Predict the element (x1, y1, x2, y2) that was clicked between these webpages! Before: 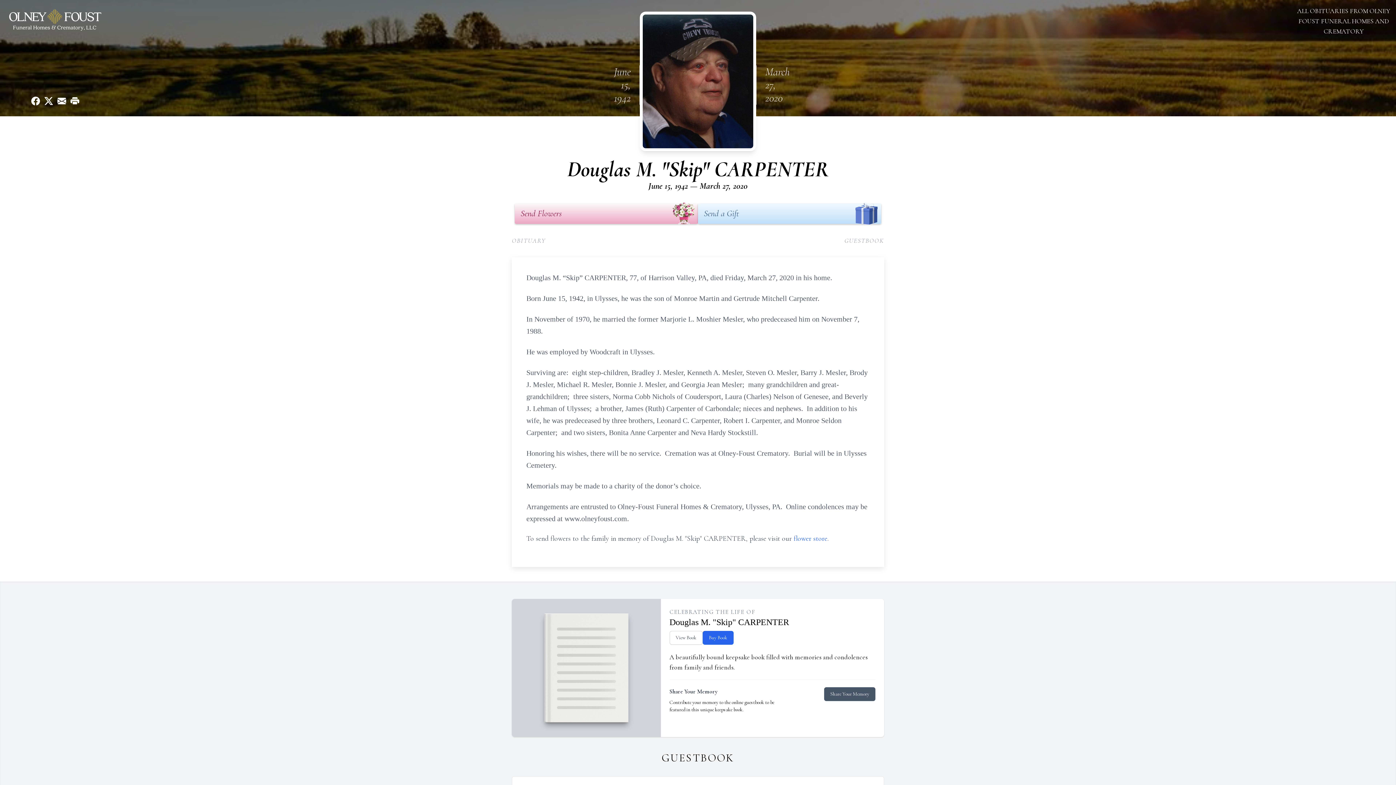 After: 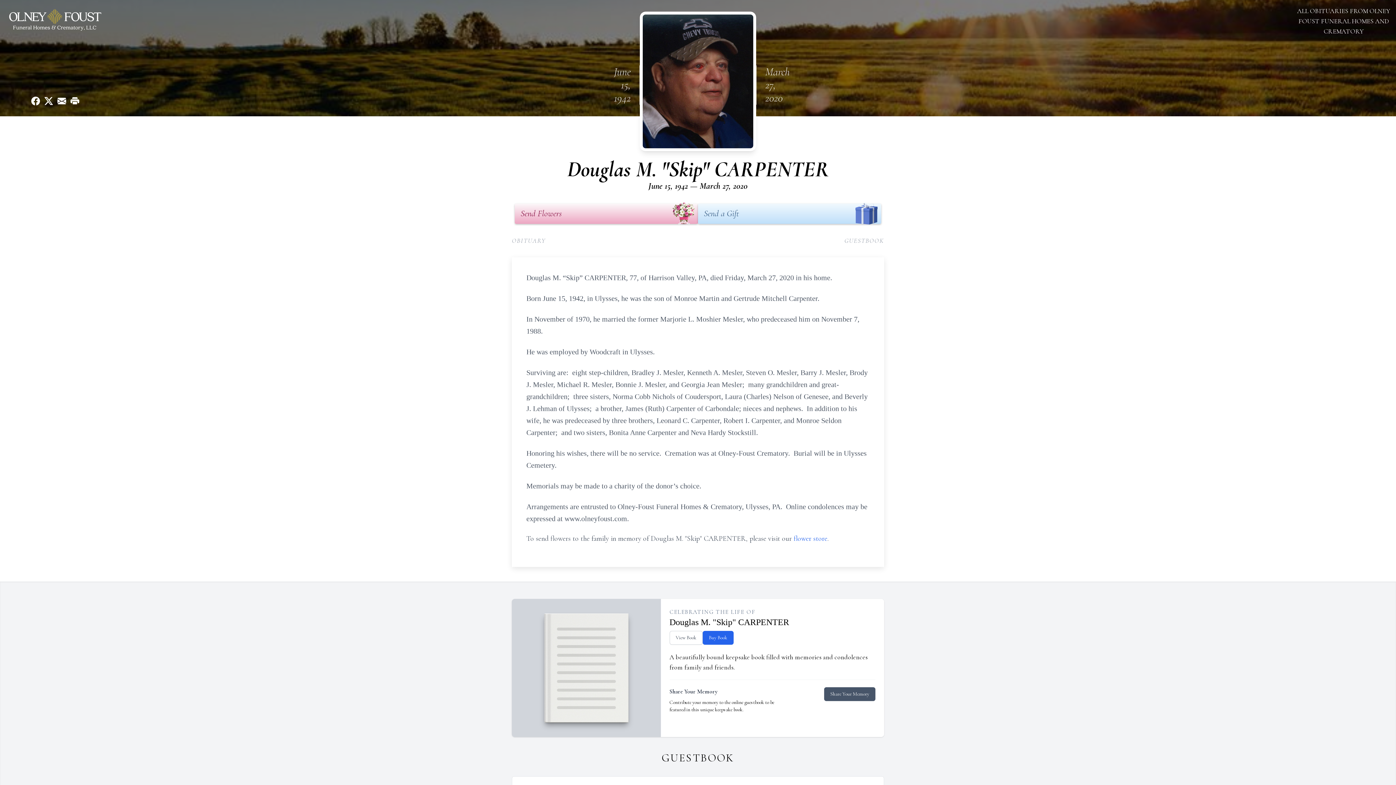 Action: bbox: (514, 203, 698, 224) label: Send Flowers